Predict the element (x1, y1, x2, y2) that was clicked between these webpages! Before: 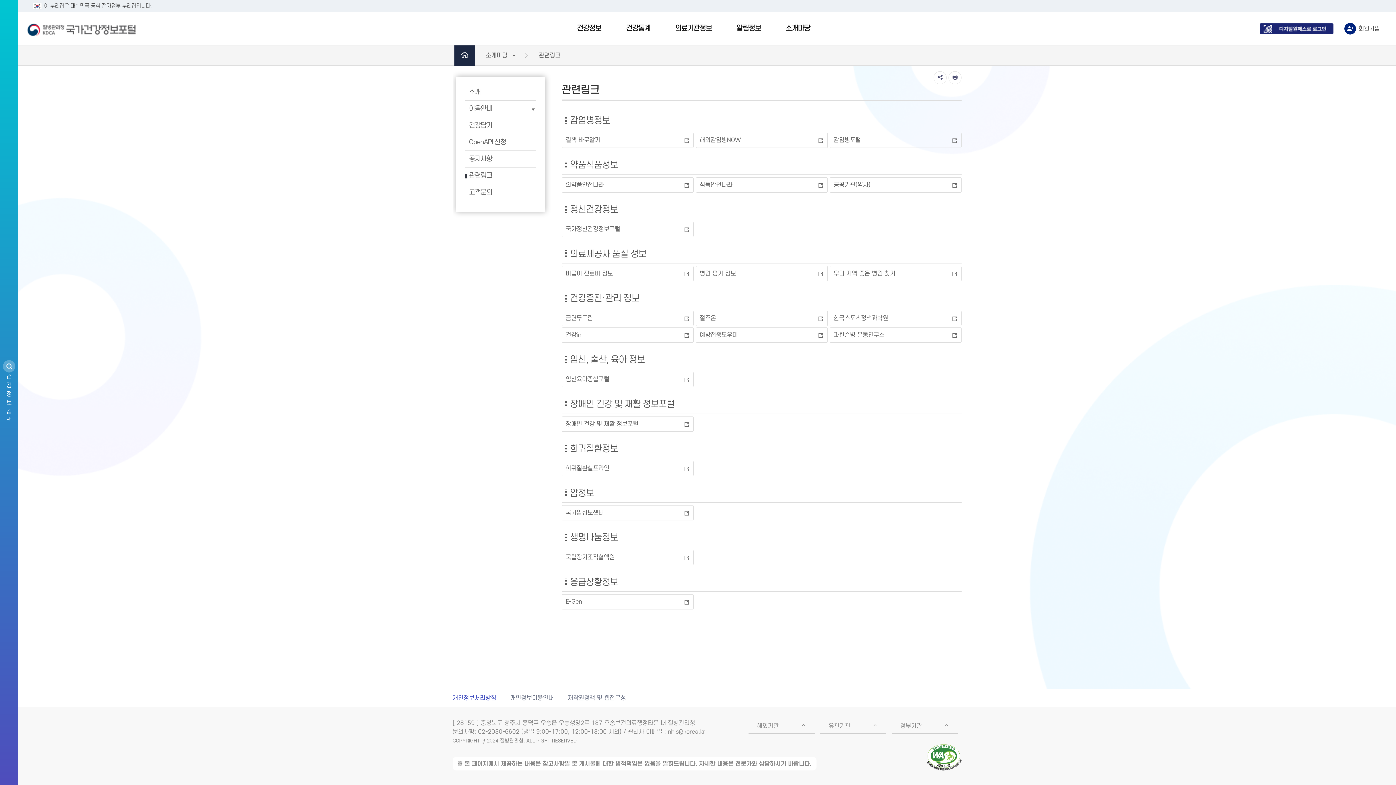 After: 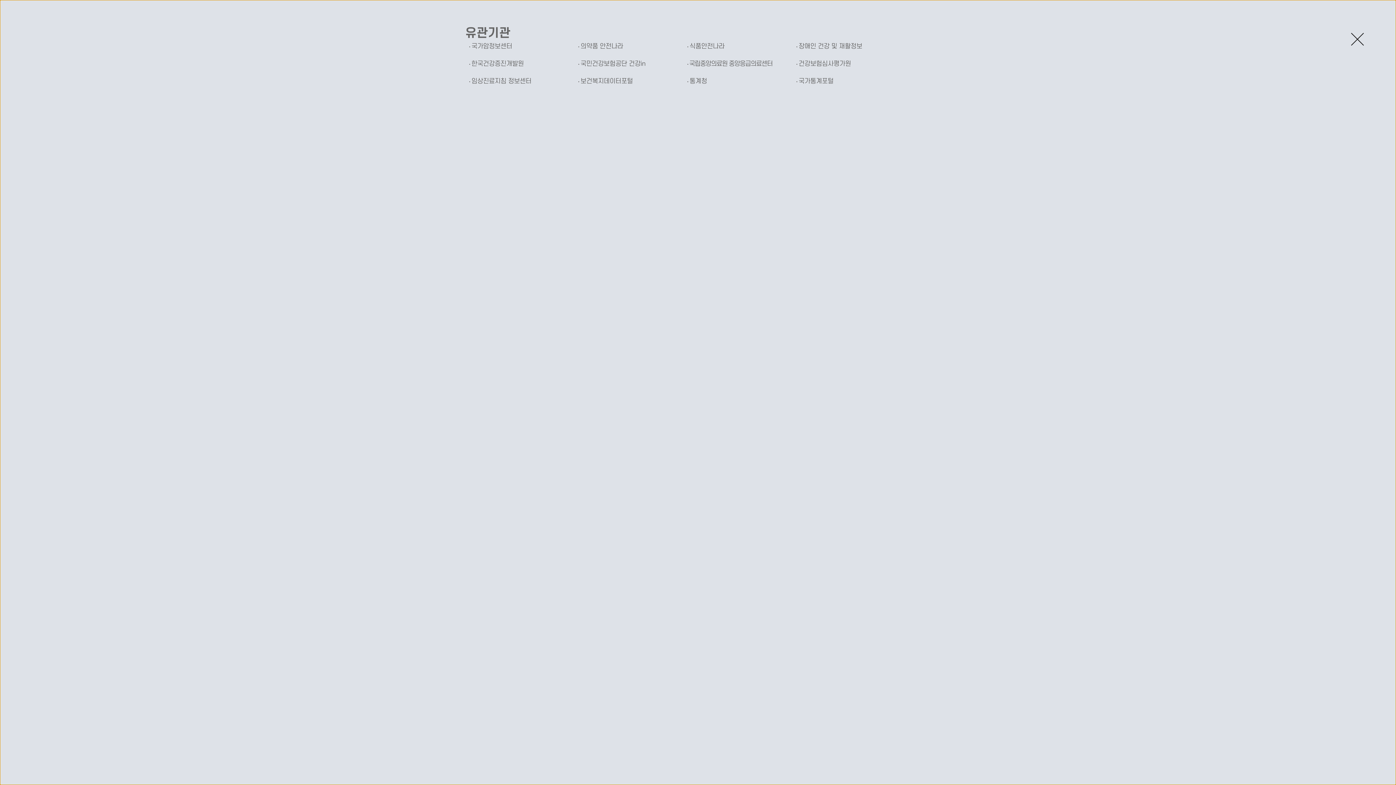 Action: label: 유관기관 bbox: (825, 718, 881, 734)